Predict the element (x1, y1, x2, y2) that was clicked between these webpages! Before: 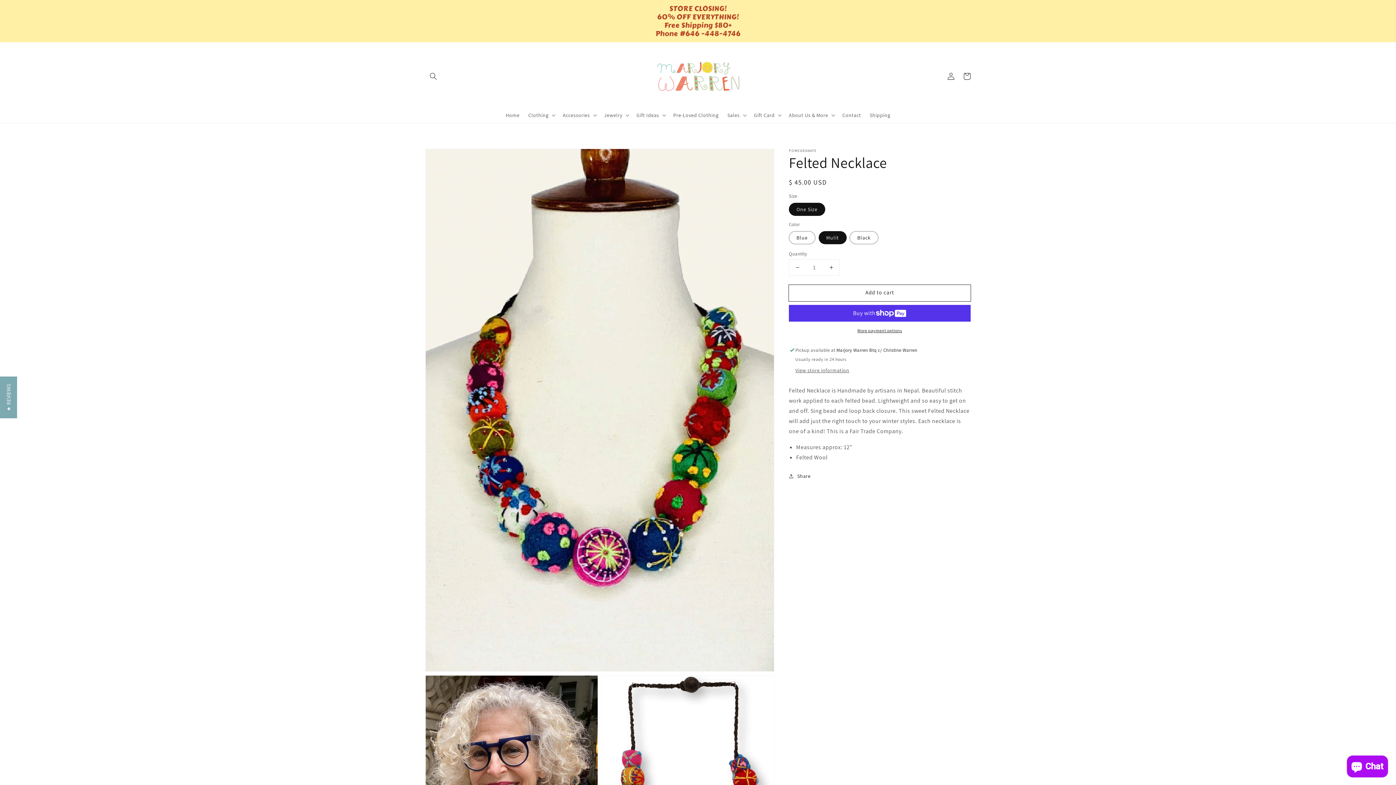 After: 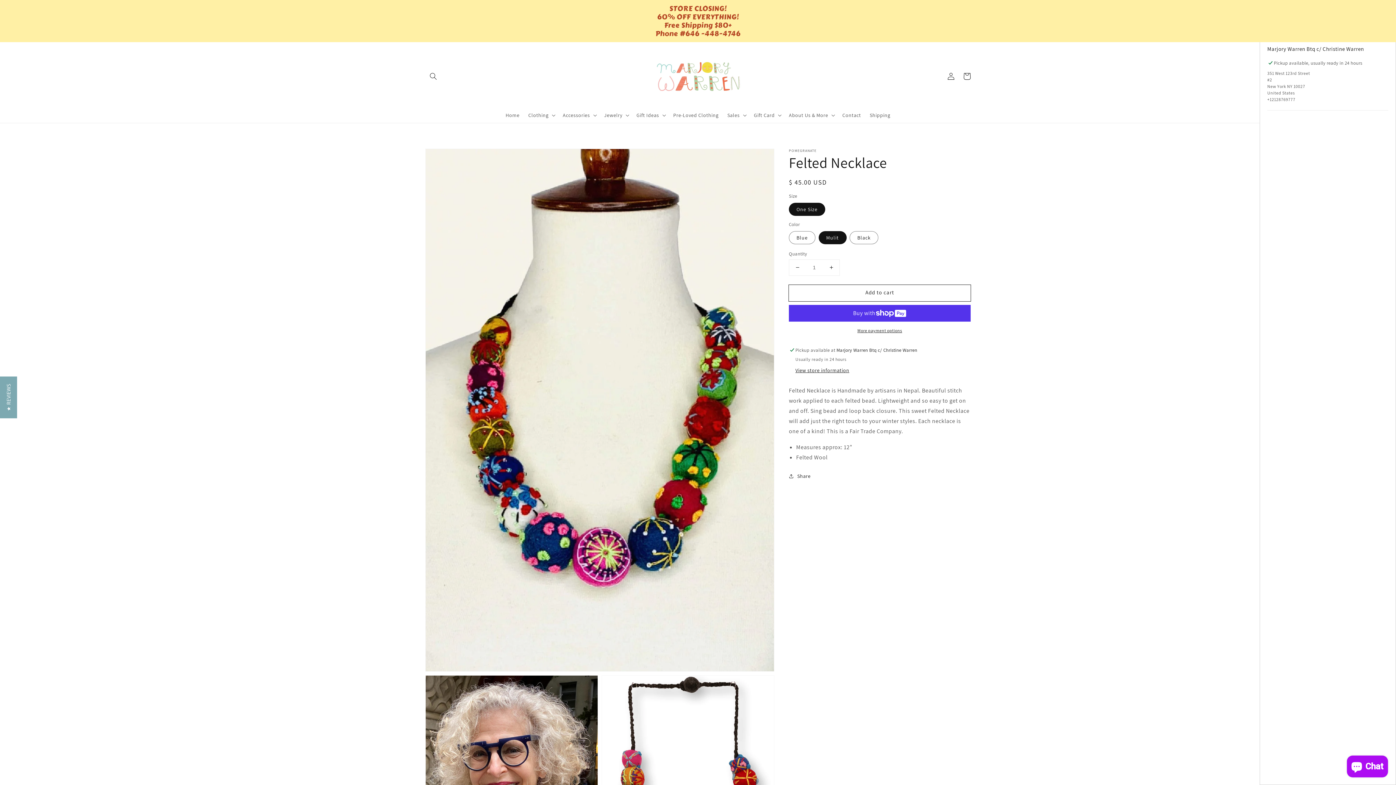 Action: bbox: (795, 367, 849, 374) label: View store information